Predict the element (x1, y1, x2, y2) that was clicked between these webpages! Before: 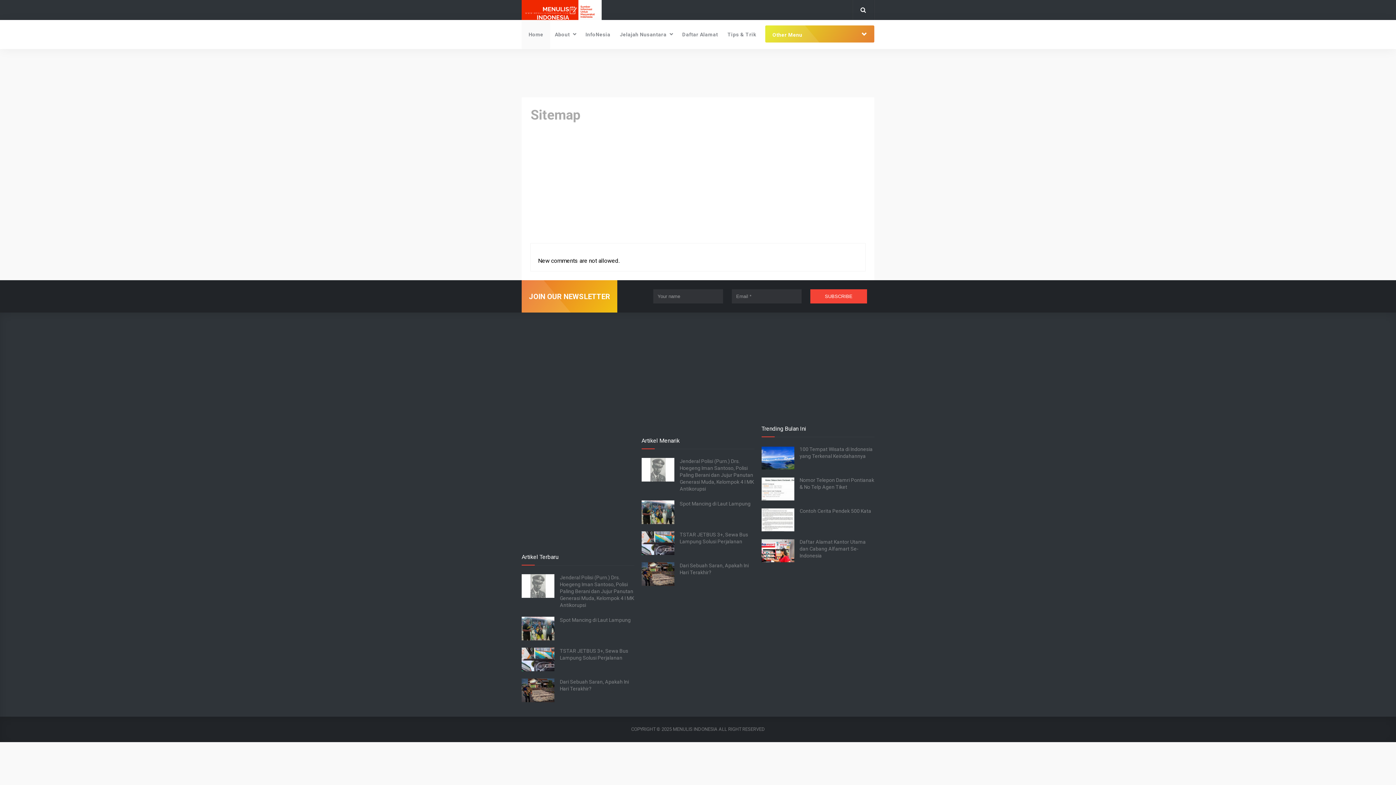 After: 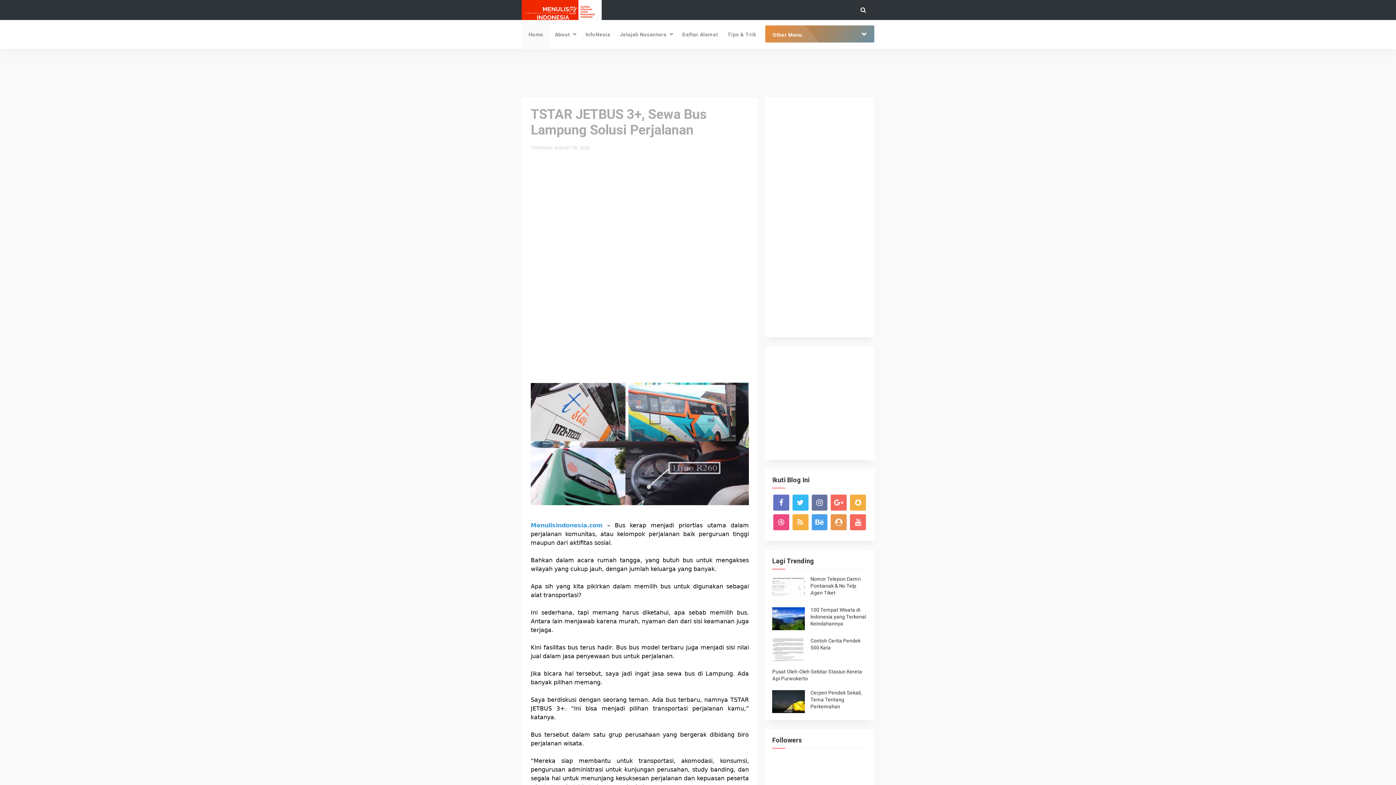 Action: bbox: (521, 648, 554, 671)